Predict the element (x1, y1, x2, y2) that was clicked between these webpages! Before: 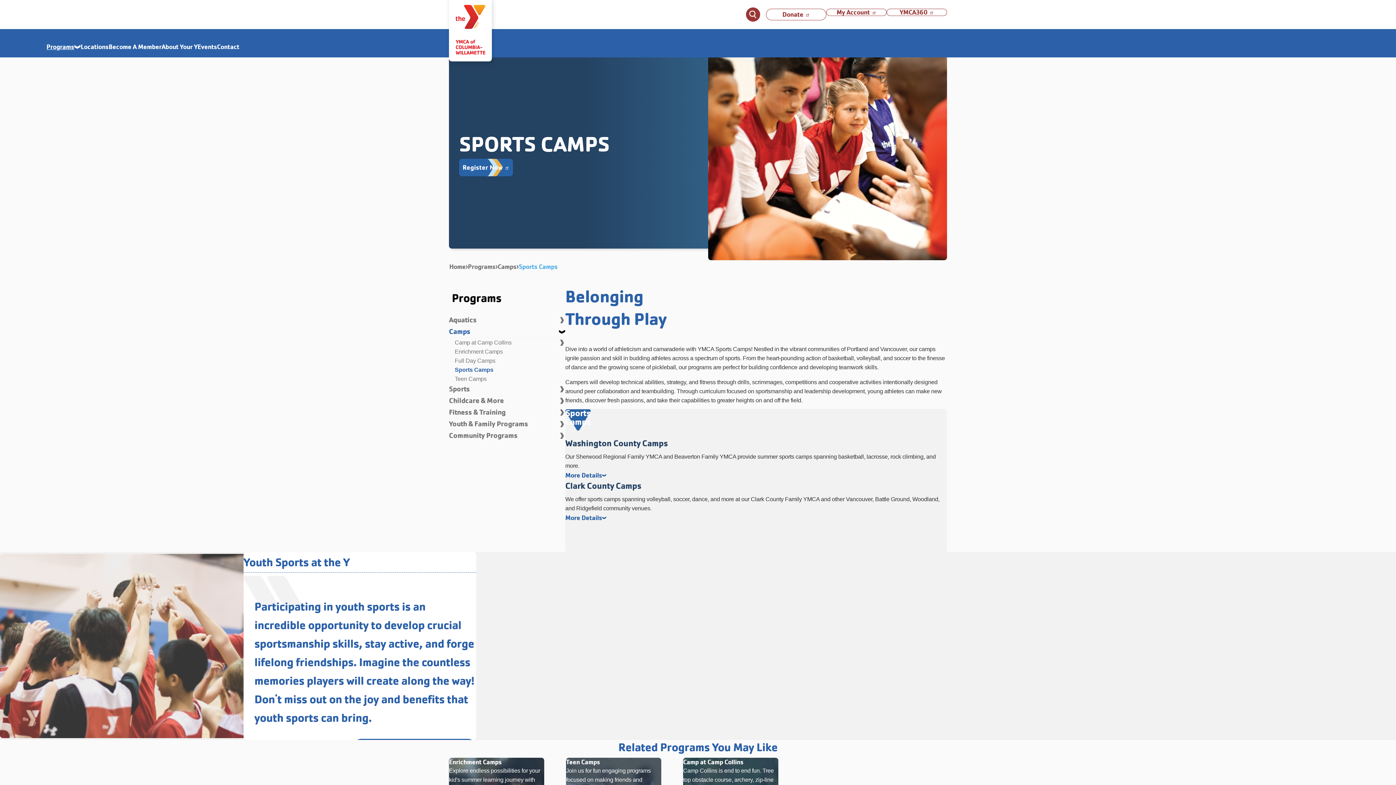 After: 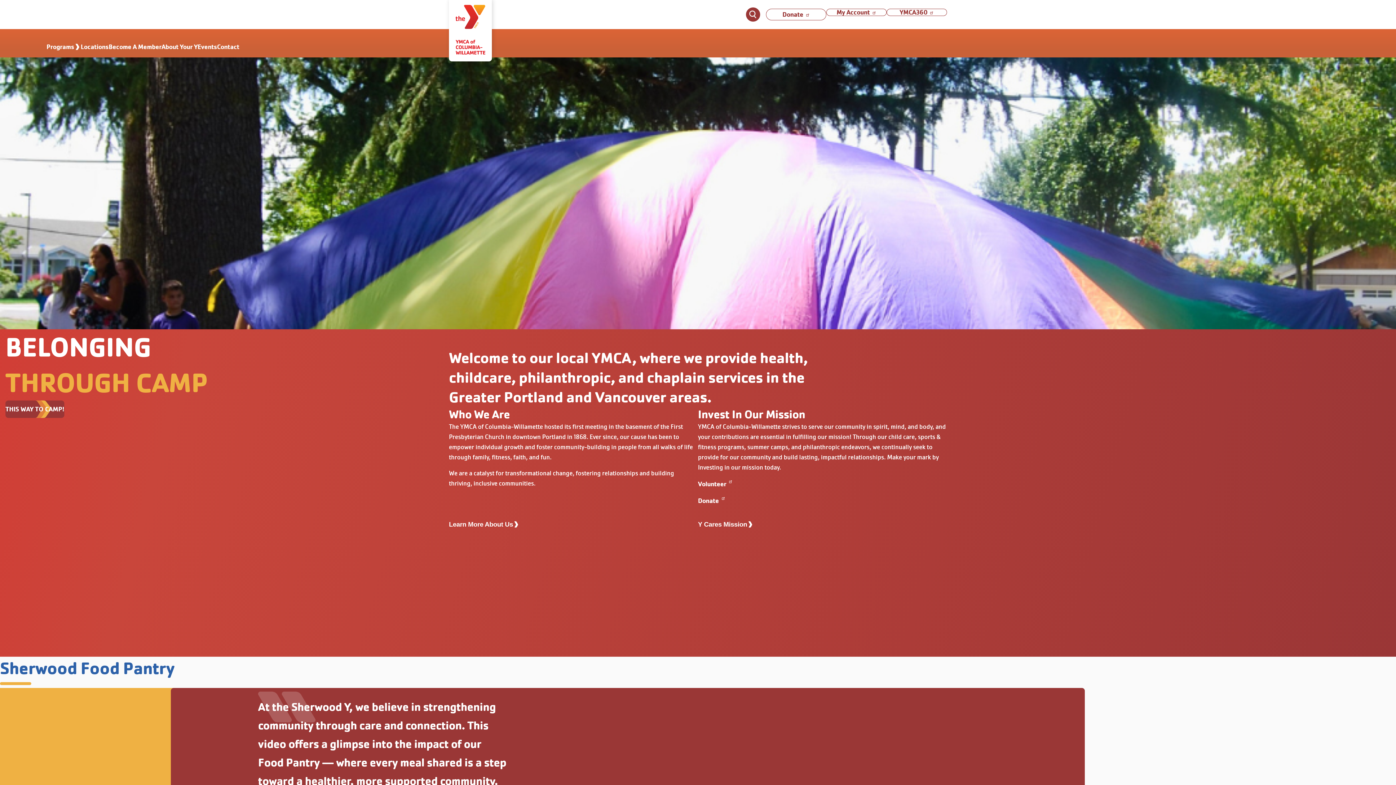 Action: bbox: (449, -1, 492, 61)